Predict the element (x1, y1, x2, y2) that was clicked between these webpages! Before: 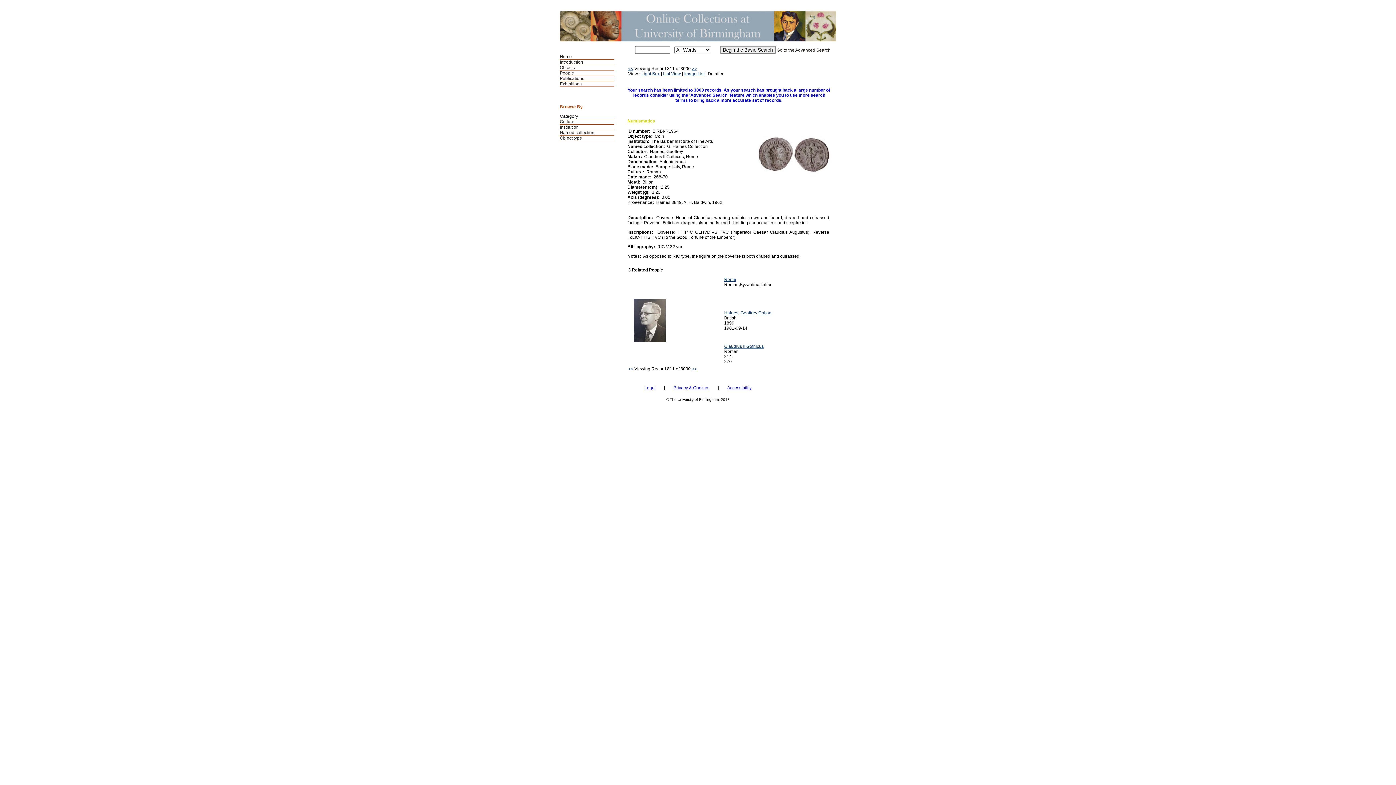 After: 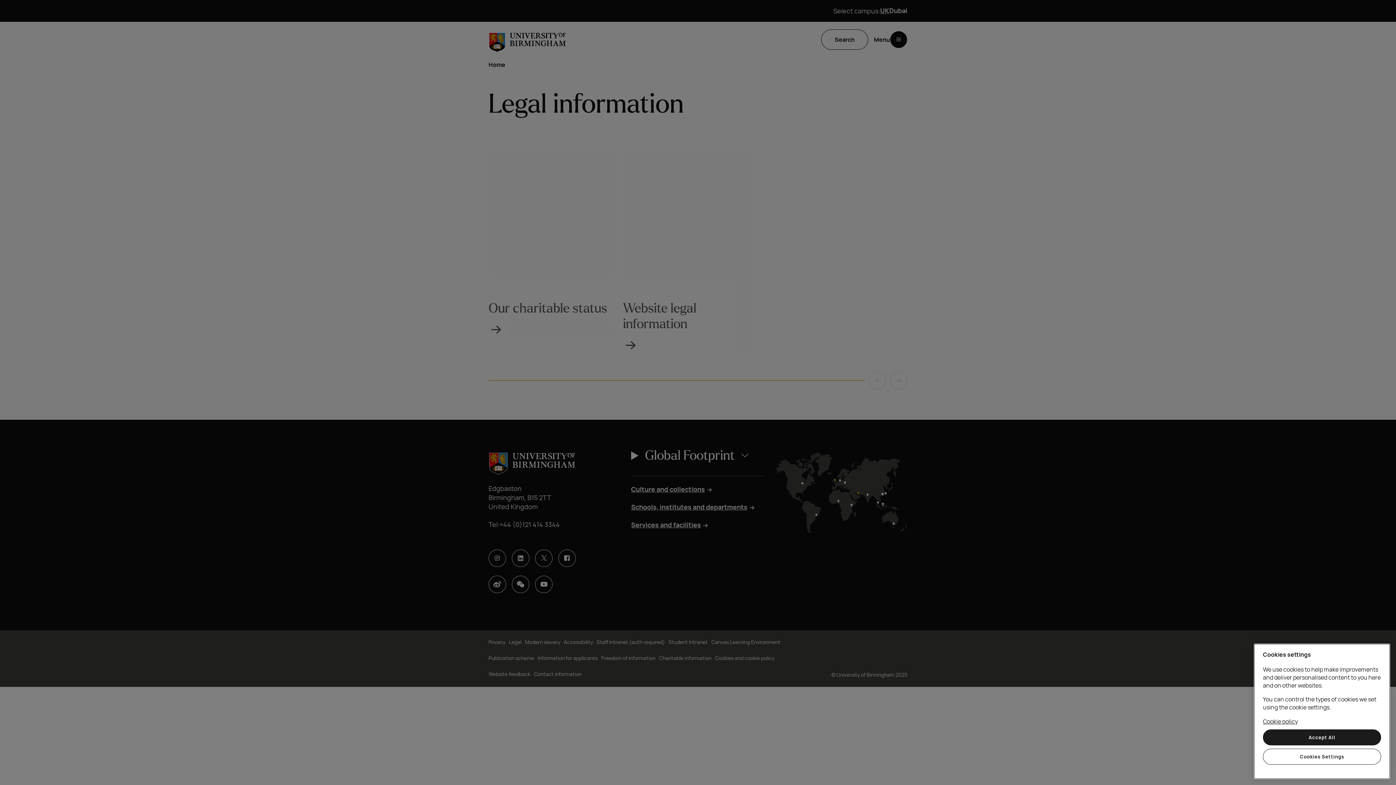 Action: label: Legal bbox: (644, 385, 663, 390)